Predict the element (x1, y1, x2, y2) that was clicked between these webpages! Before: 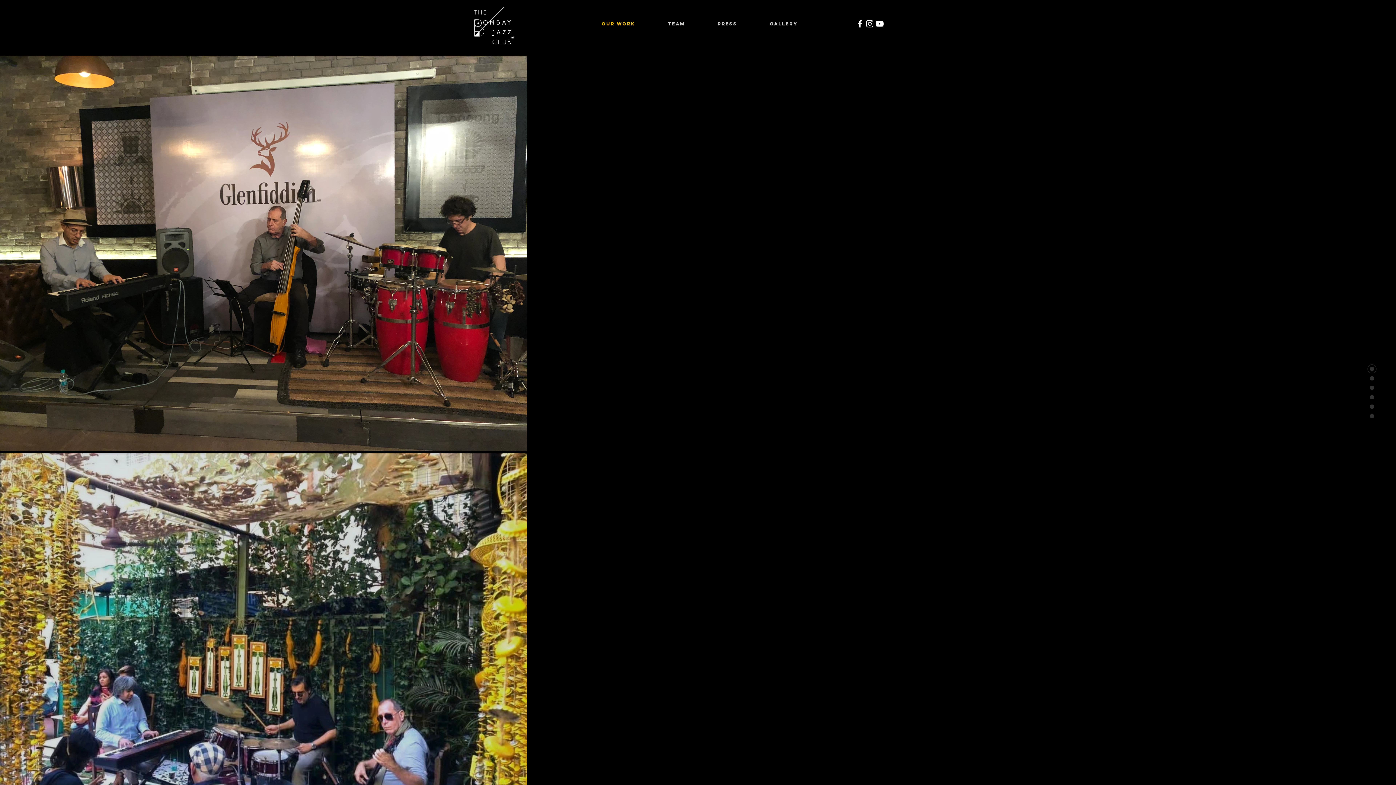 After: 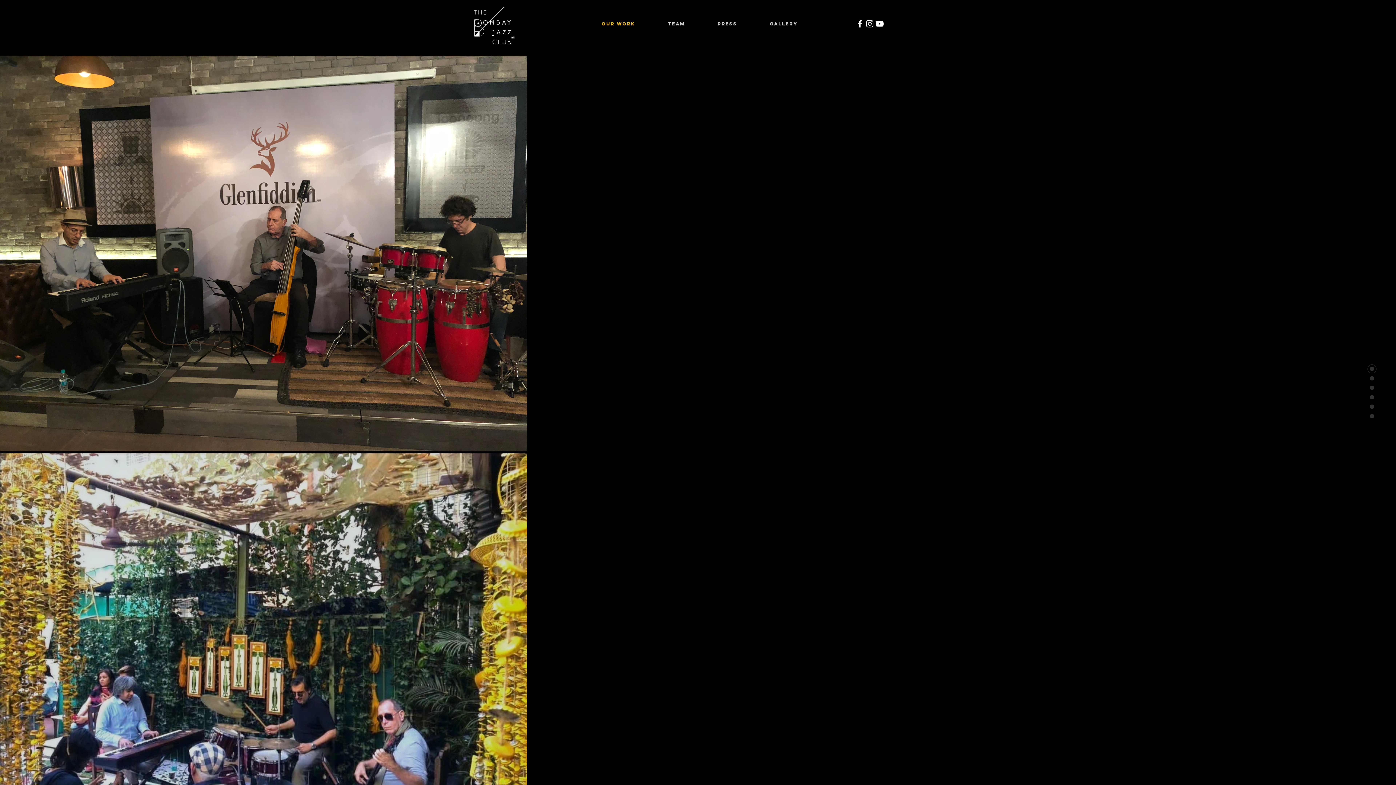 Action: bbox: (1367, 392, 1377, 402)